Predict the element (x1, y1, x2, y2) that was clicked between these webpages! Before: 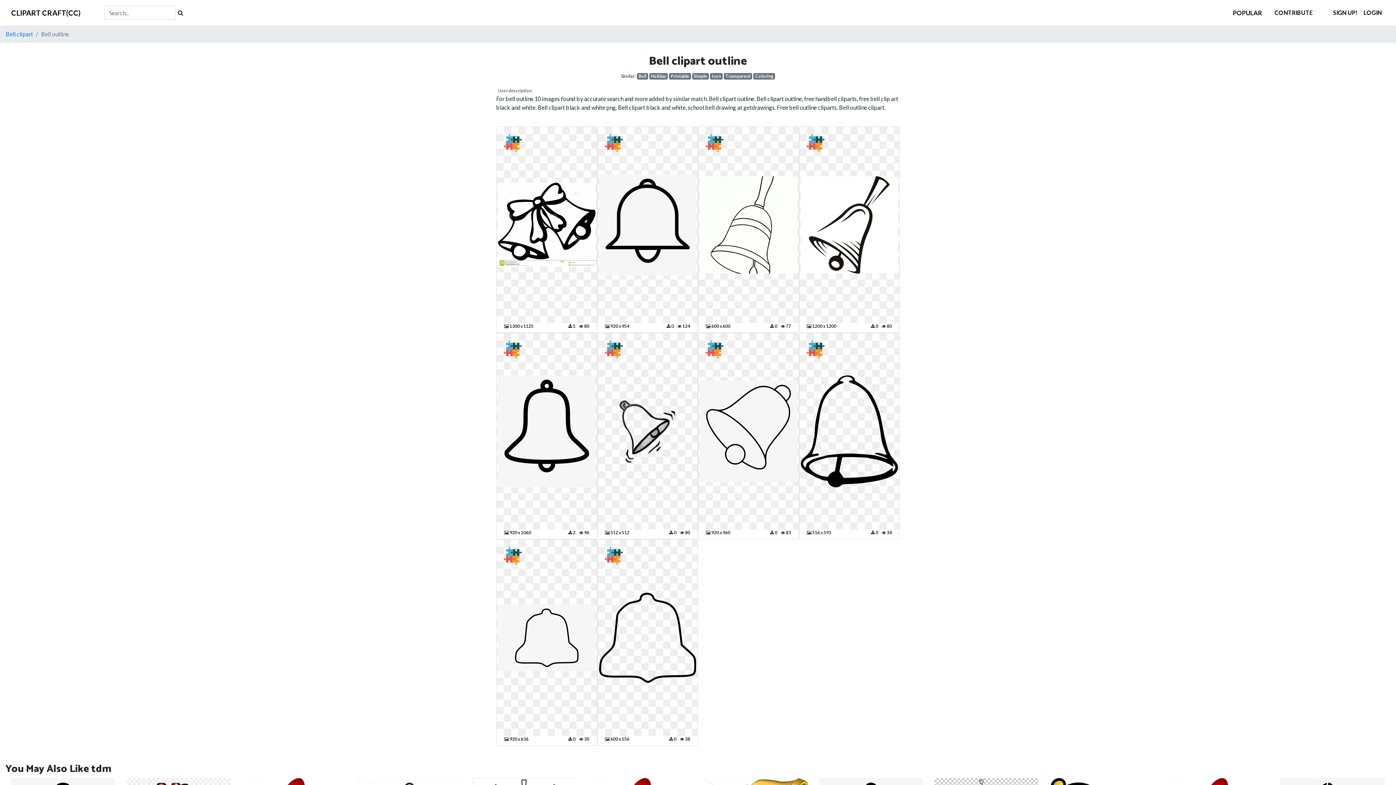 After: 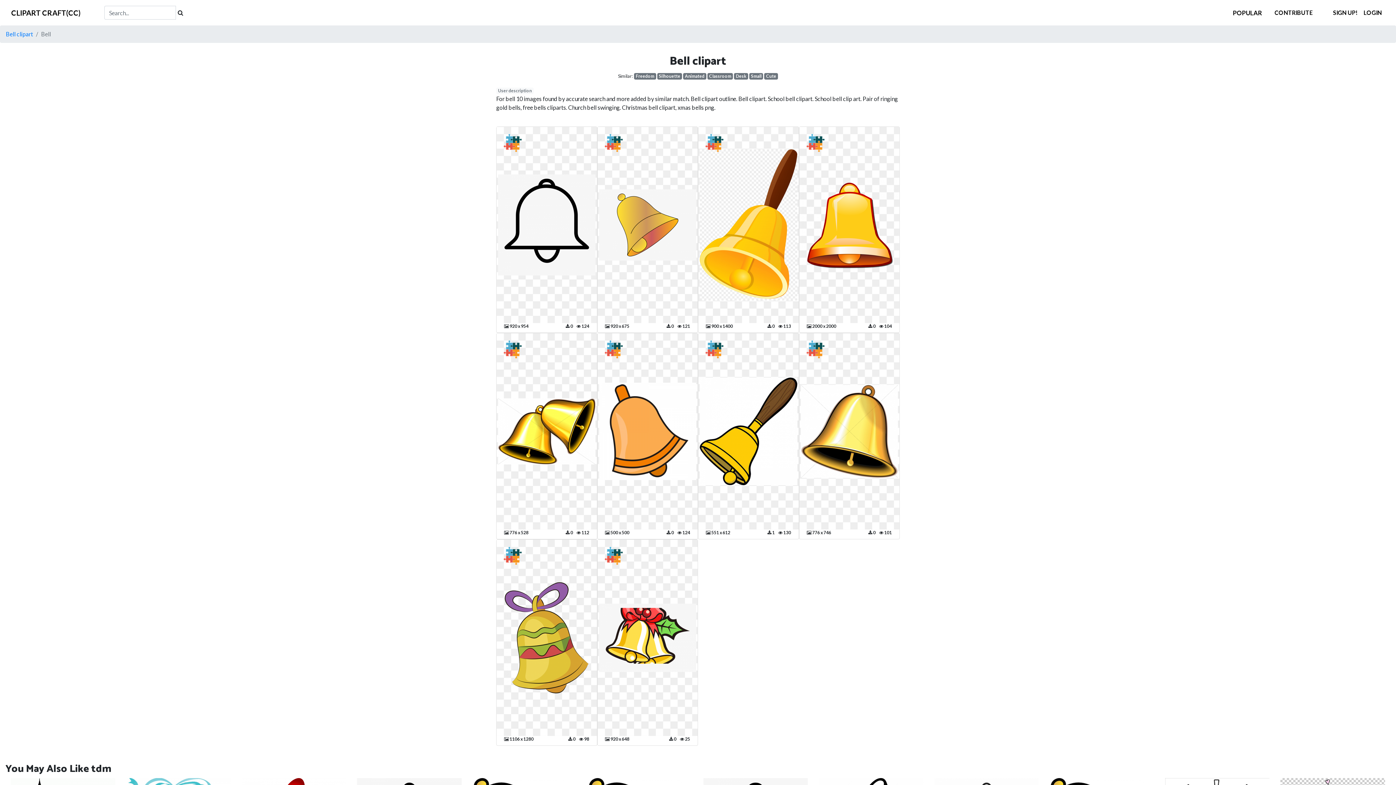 Action: bbox: (637, 73, 648, 79) label: Bell